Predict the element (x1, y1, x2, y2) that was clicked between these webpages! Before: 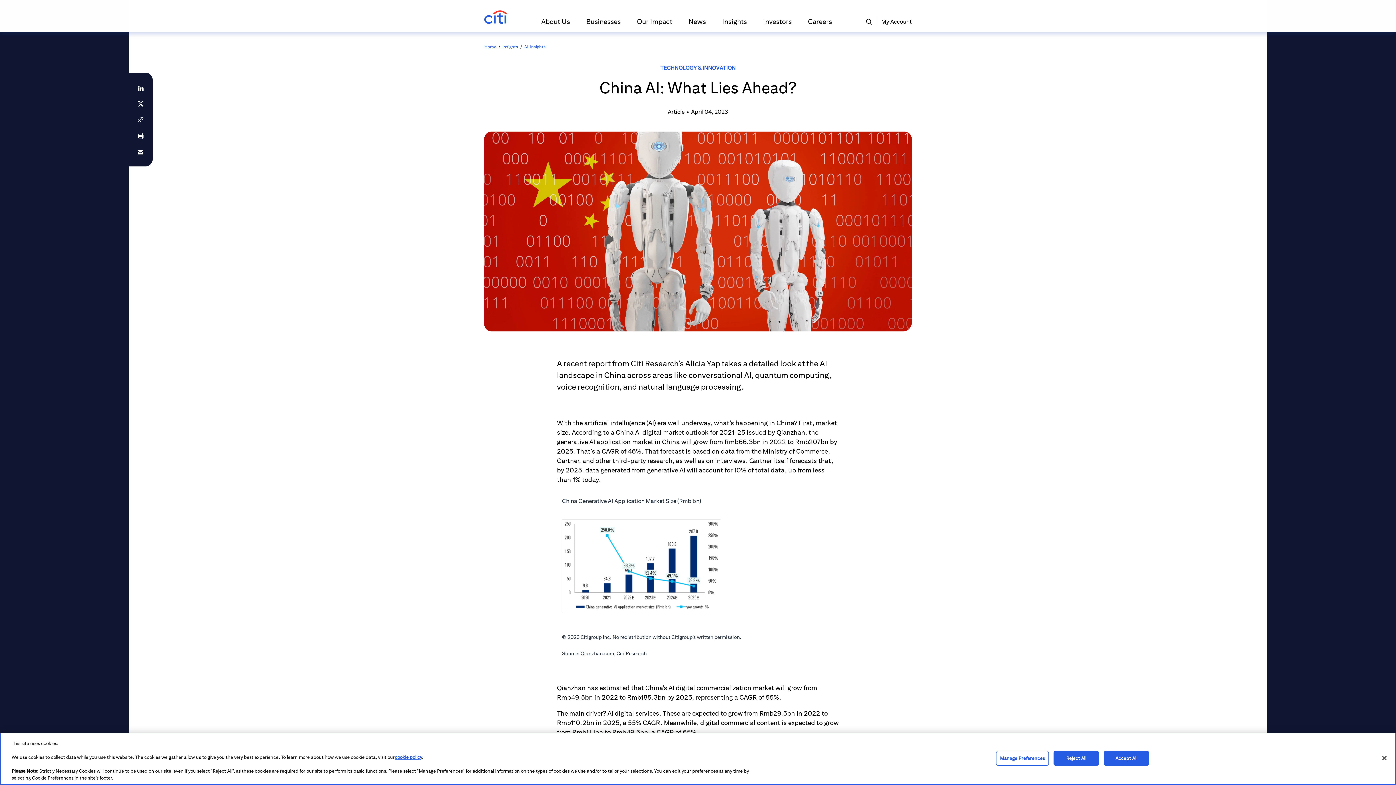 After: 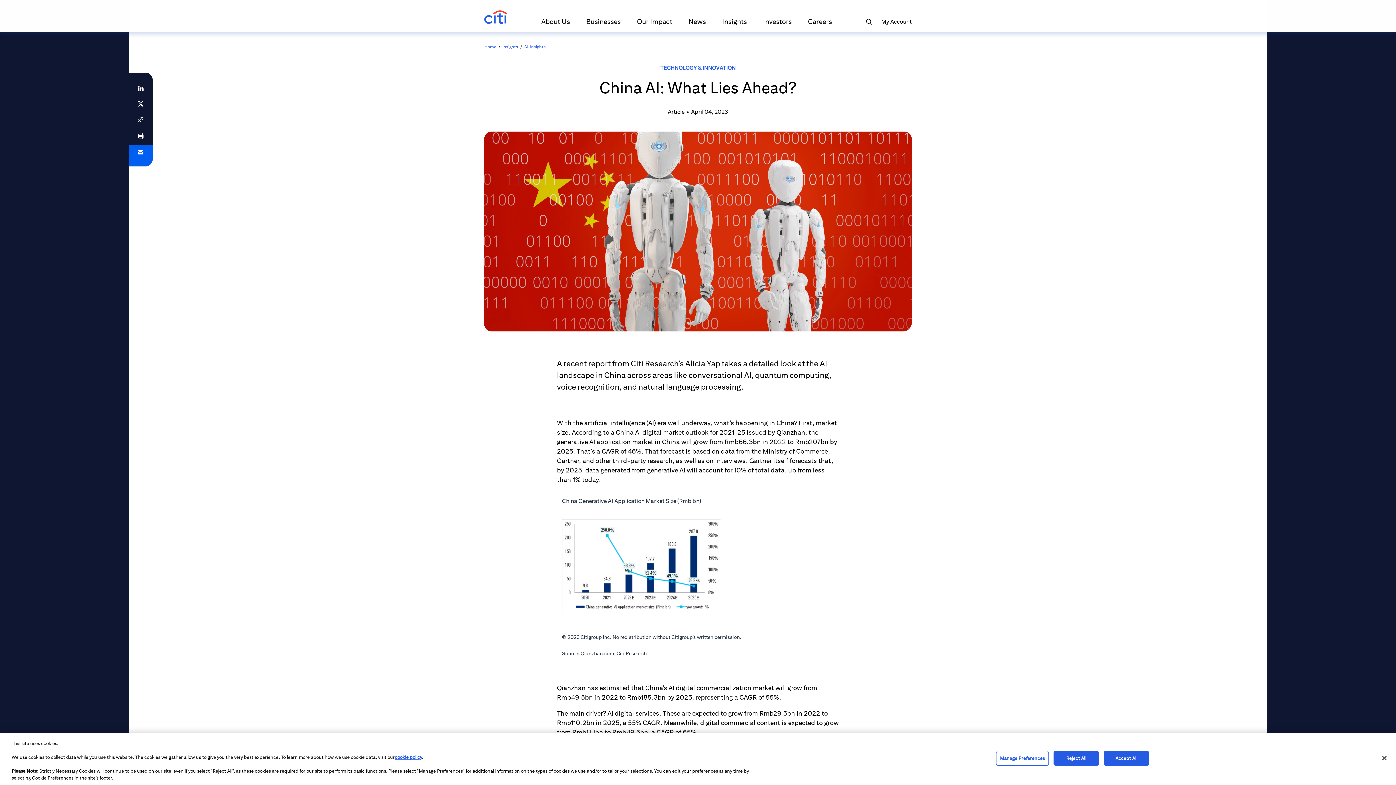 Action: bbox: (128, 144, 152, 166)